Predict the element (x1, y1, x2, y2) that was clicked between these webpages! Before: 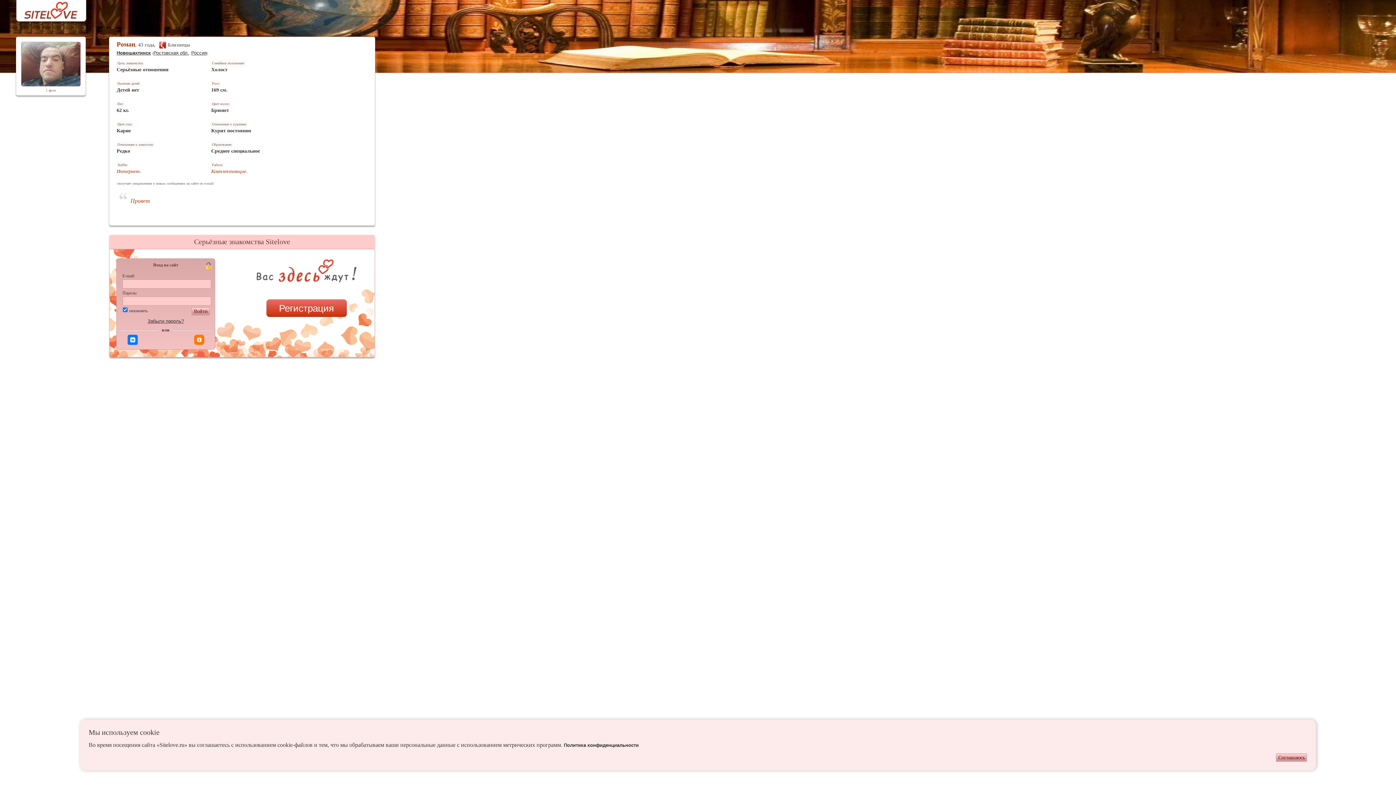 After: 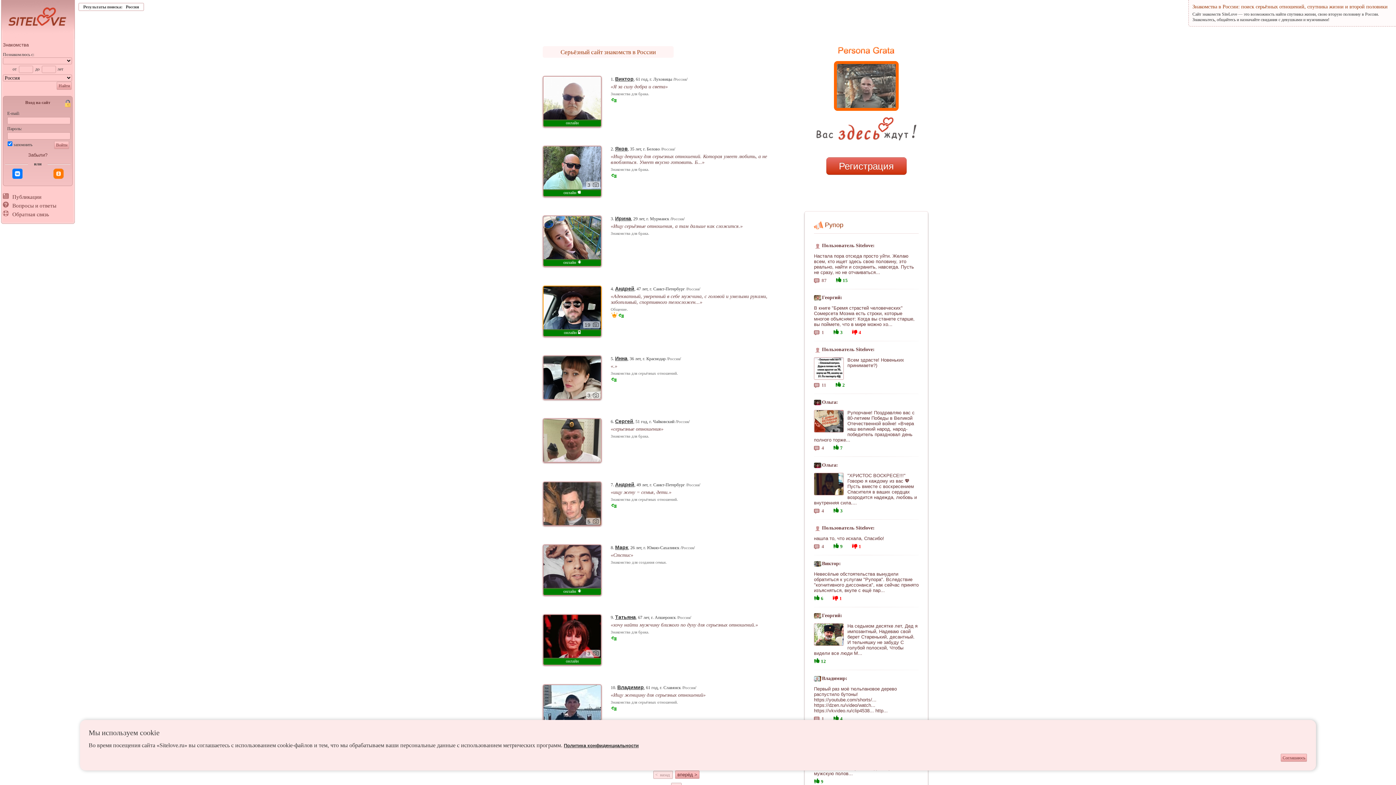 Action: bbox: (191, 50, 206, 55) label: Россия